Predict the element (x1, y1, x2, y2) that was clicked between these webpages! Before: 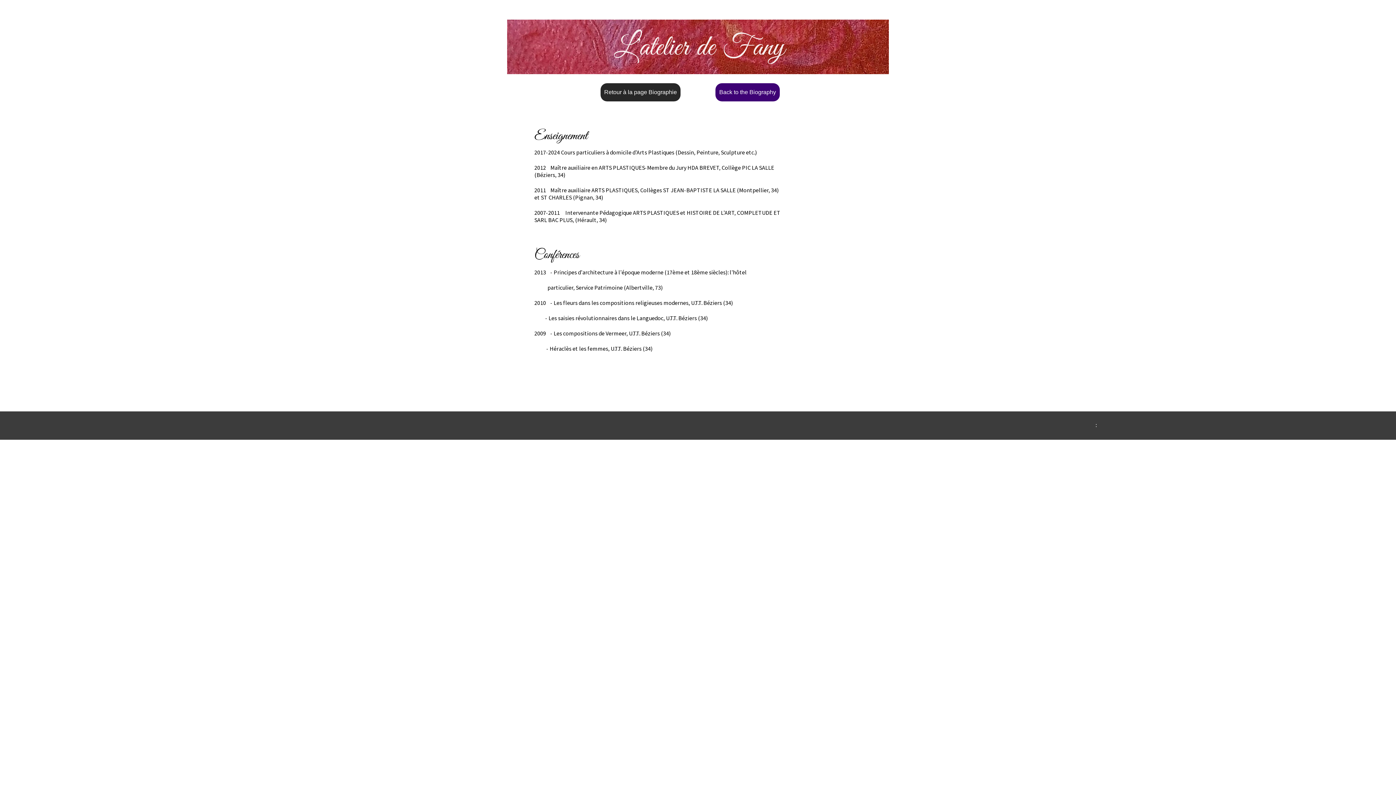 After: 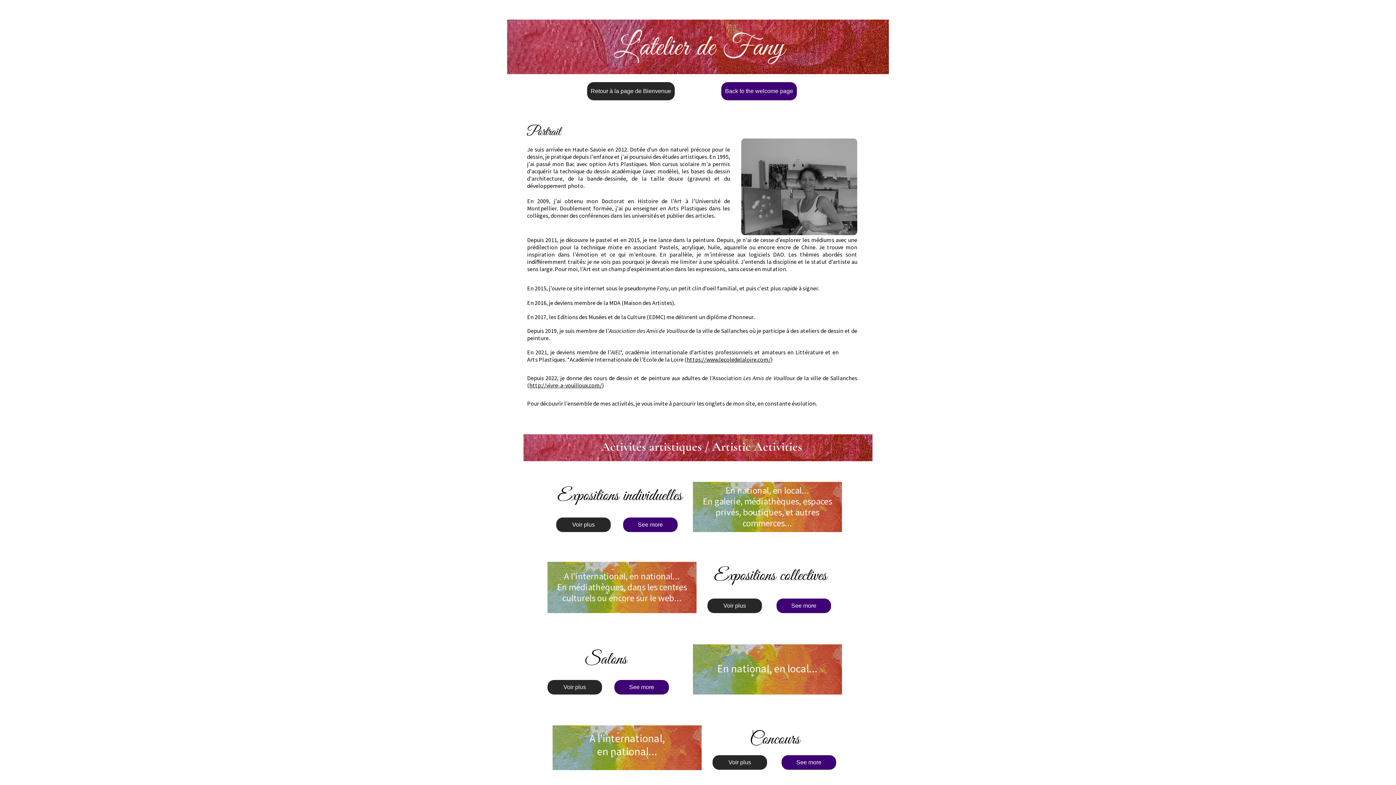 Action: label: Retour à la page Biographie bbox: (600, 83, 680, 101)